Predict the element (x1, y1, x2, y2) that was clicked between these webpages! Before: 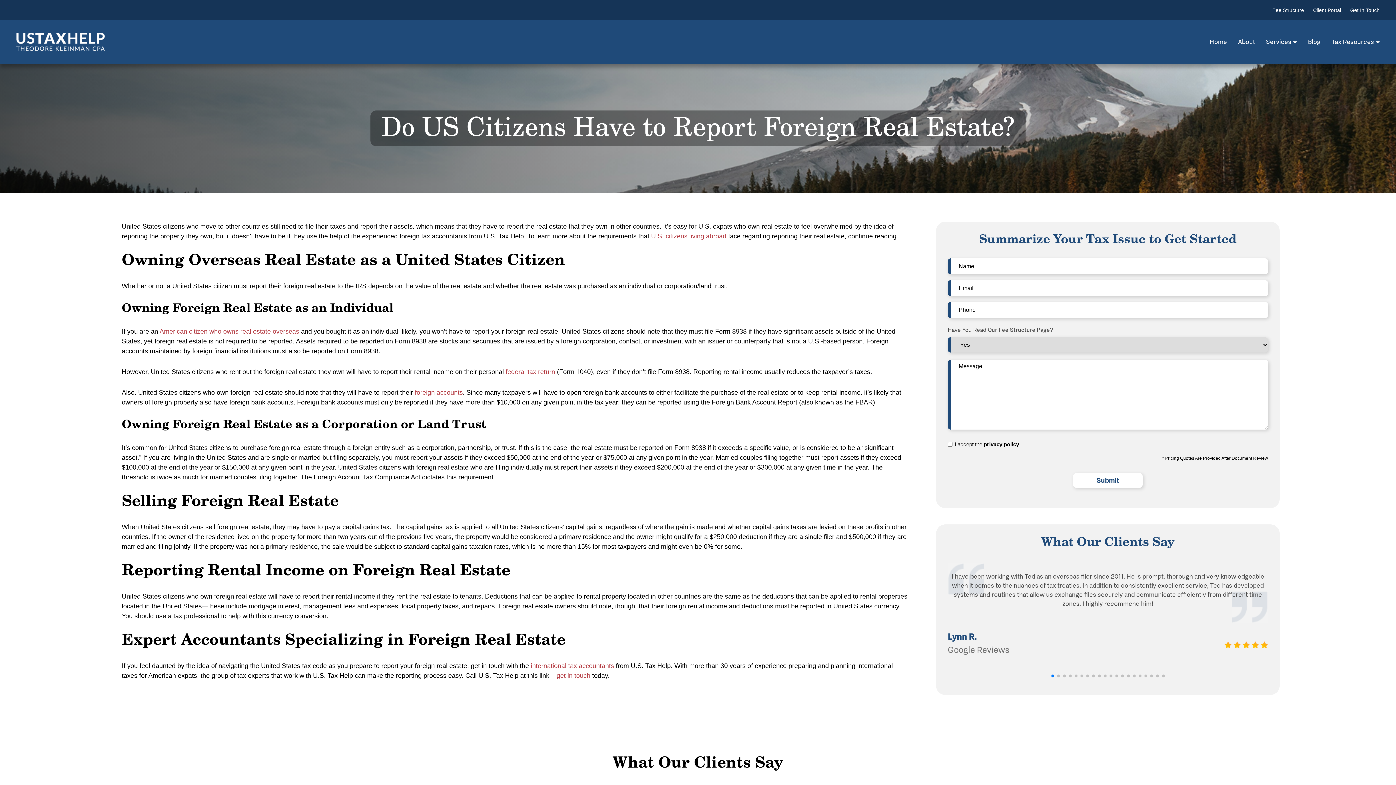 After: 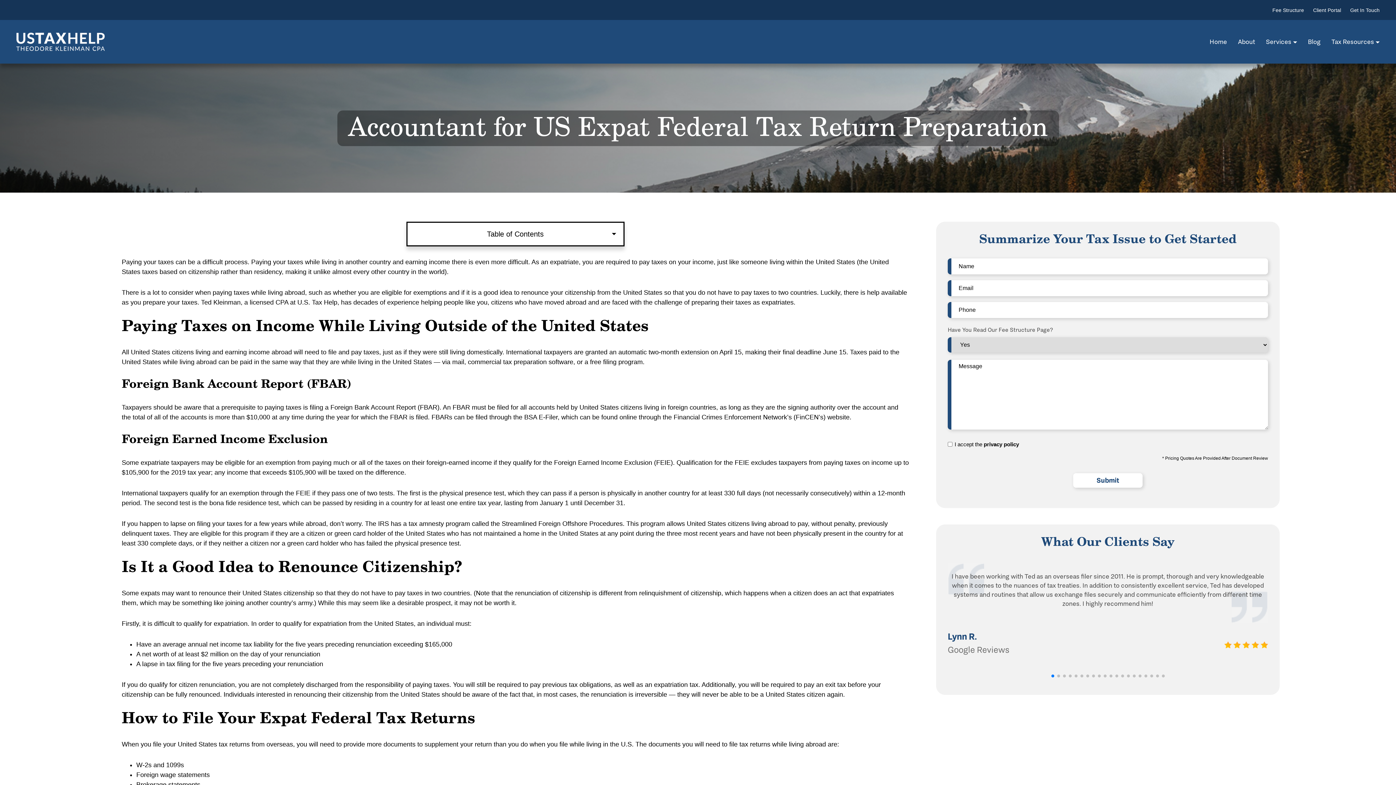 Action: bbox: (505, 368, 555, 375) label: federal tax return